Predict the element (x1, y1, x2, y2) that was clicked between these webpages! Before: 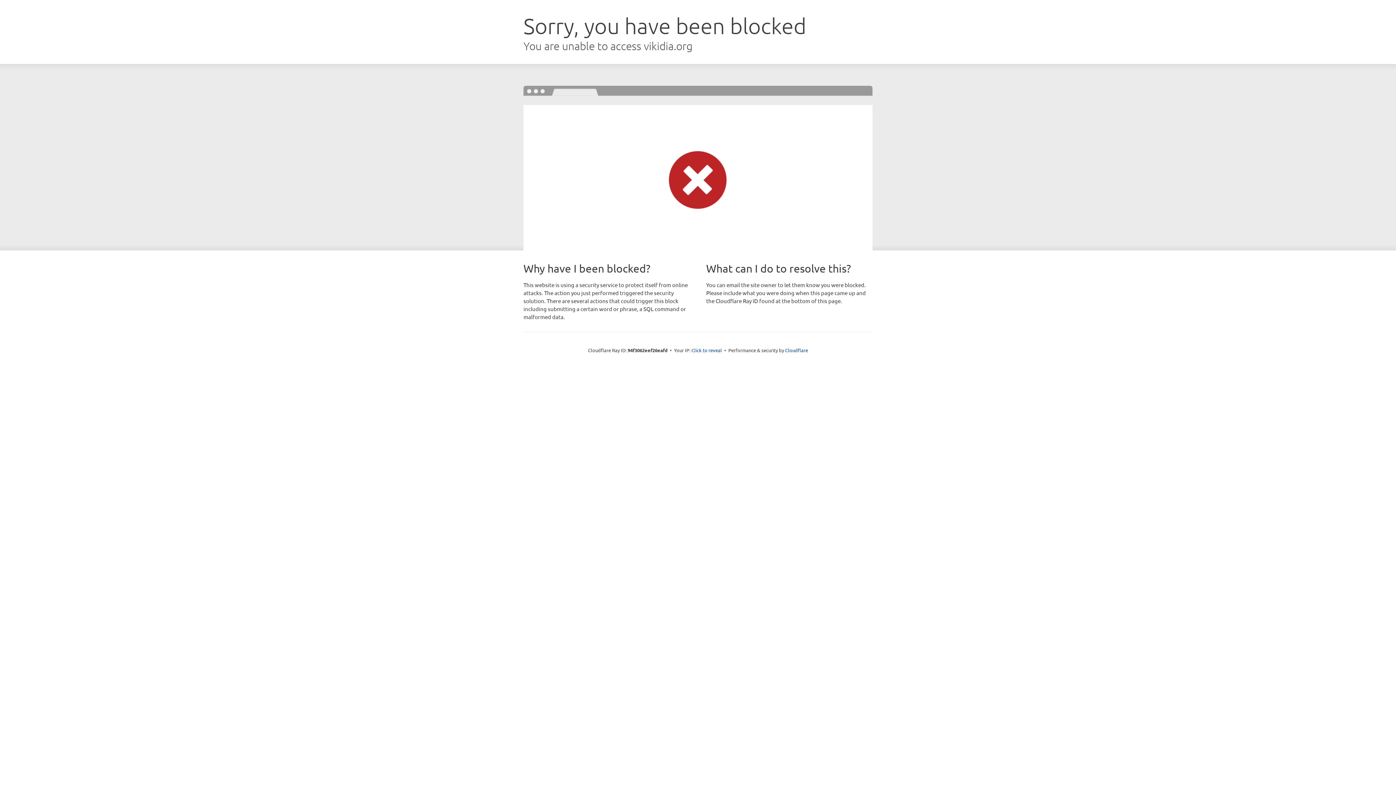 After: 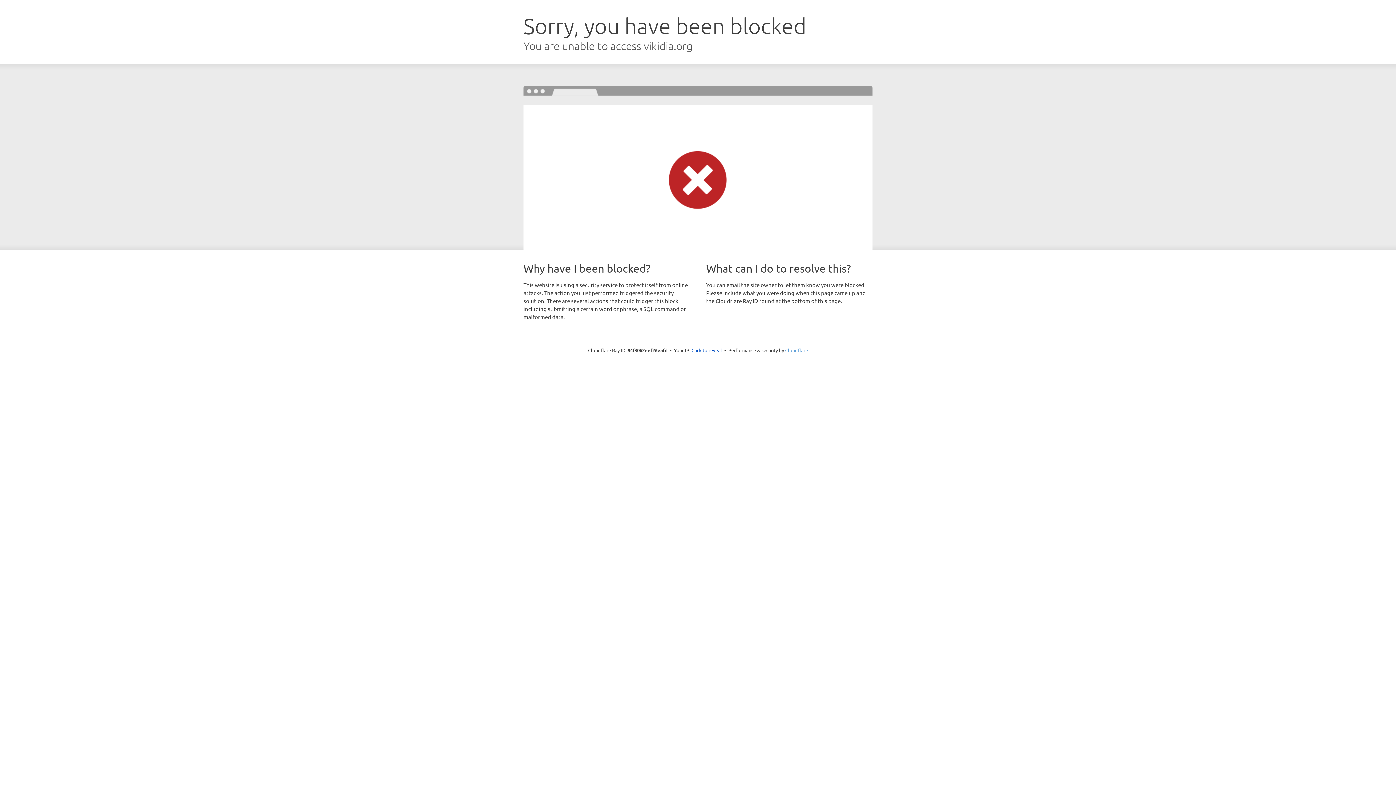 Action: bbox: (785, 347, 808, 353) label: Cloudflare